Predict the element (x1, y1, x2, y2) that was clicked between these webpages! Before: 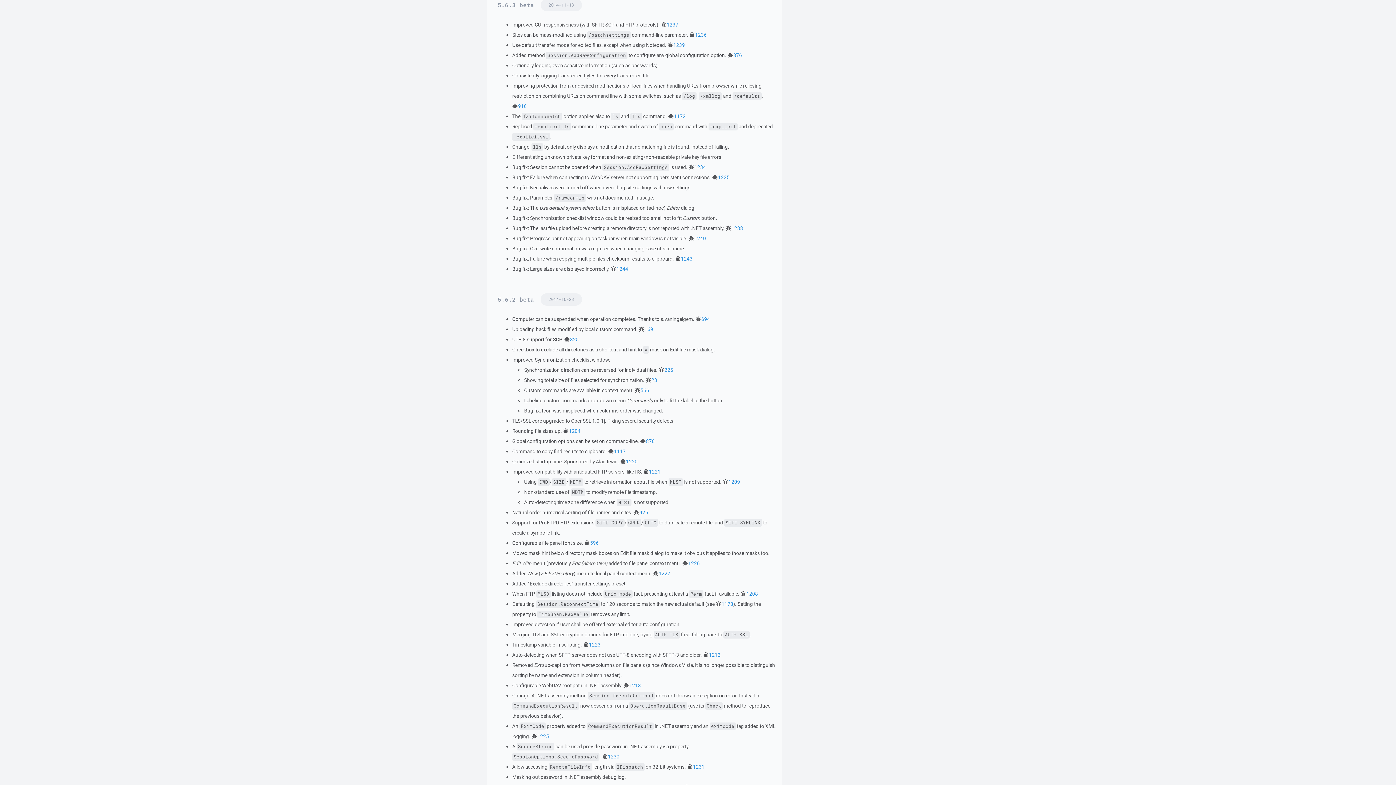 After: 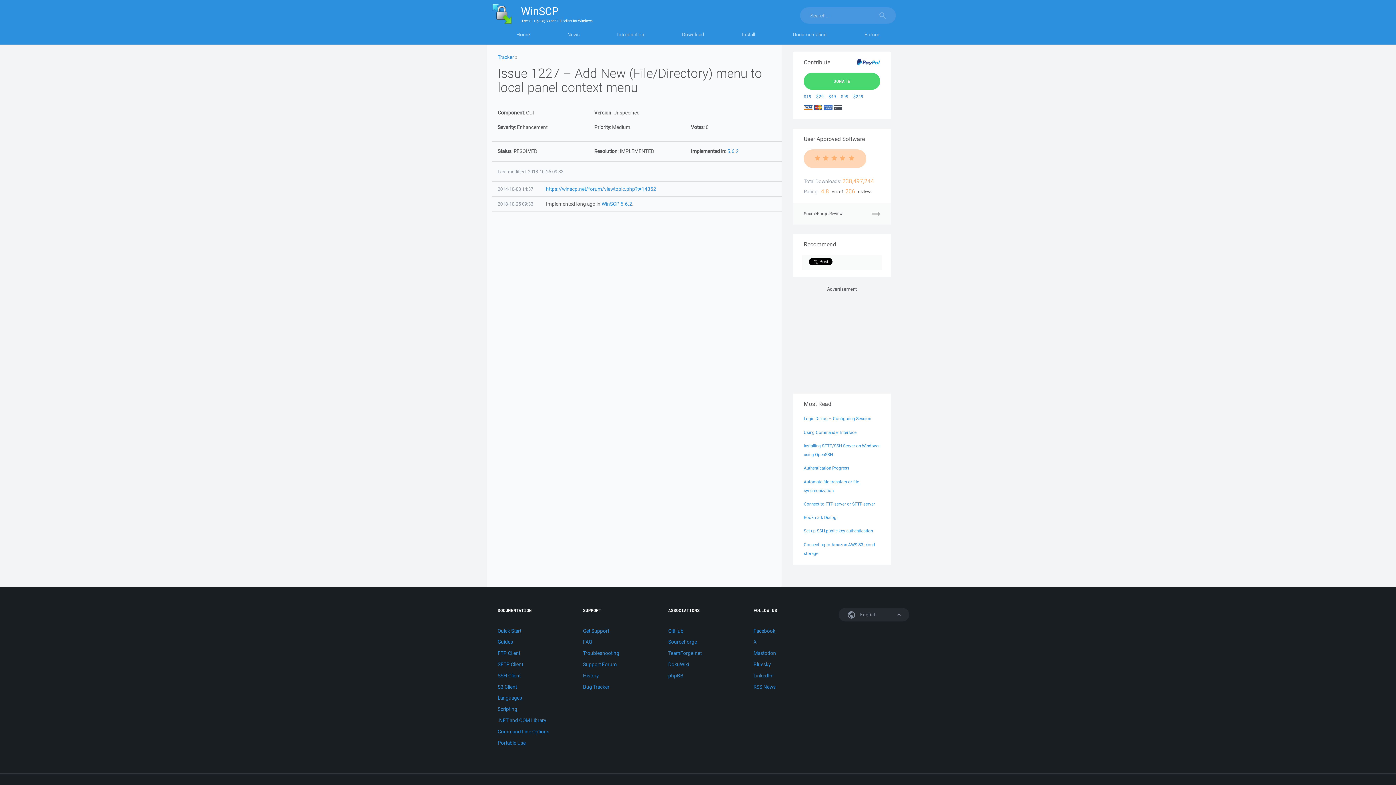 Action: bbox: (653, 570, 670, 577) label: 1227